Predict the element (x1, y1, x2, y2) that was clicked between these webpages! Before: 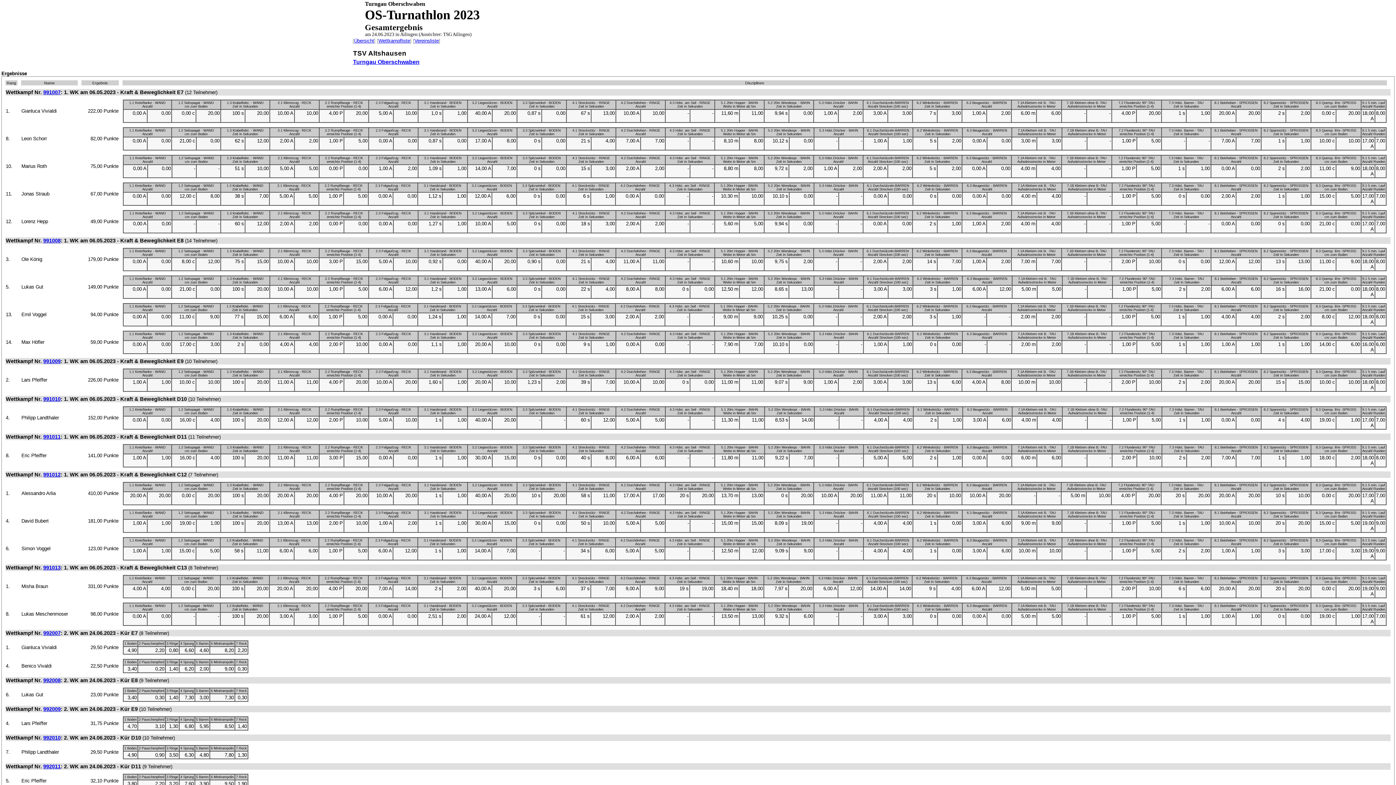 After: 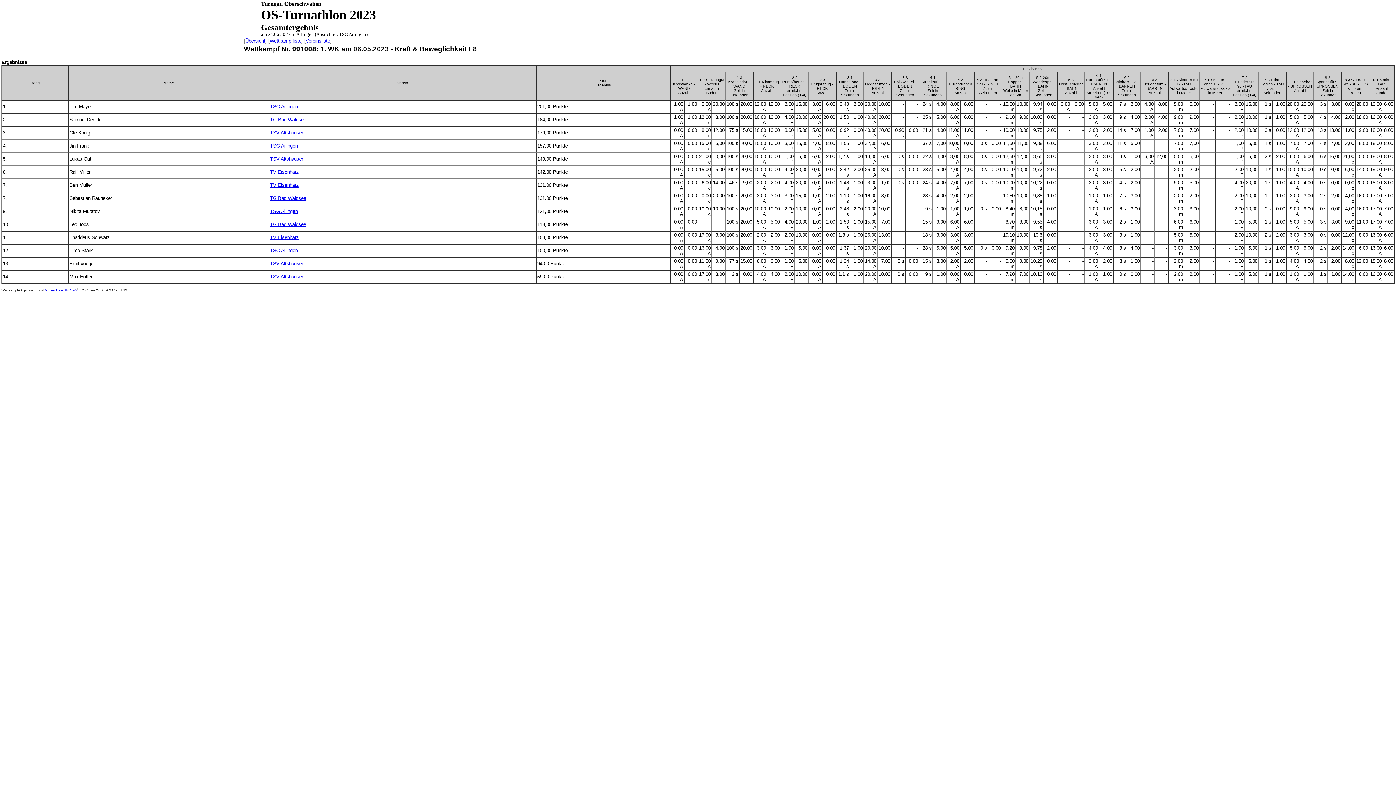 Action: bbox: (43, 237, 60, 243) label: 991008